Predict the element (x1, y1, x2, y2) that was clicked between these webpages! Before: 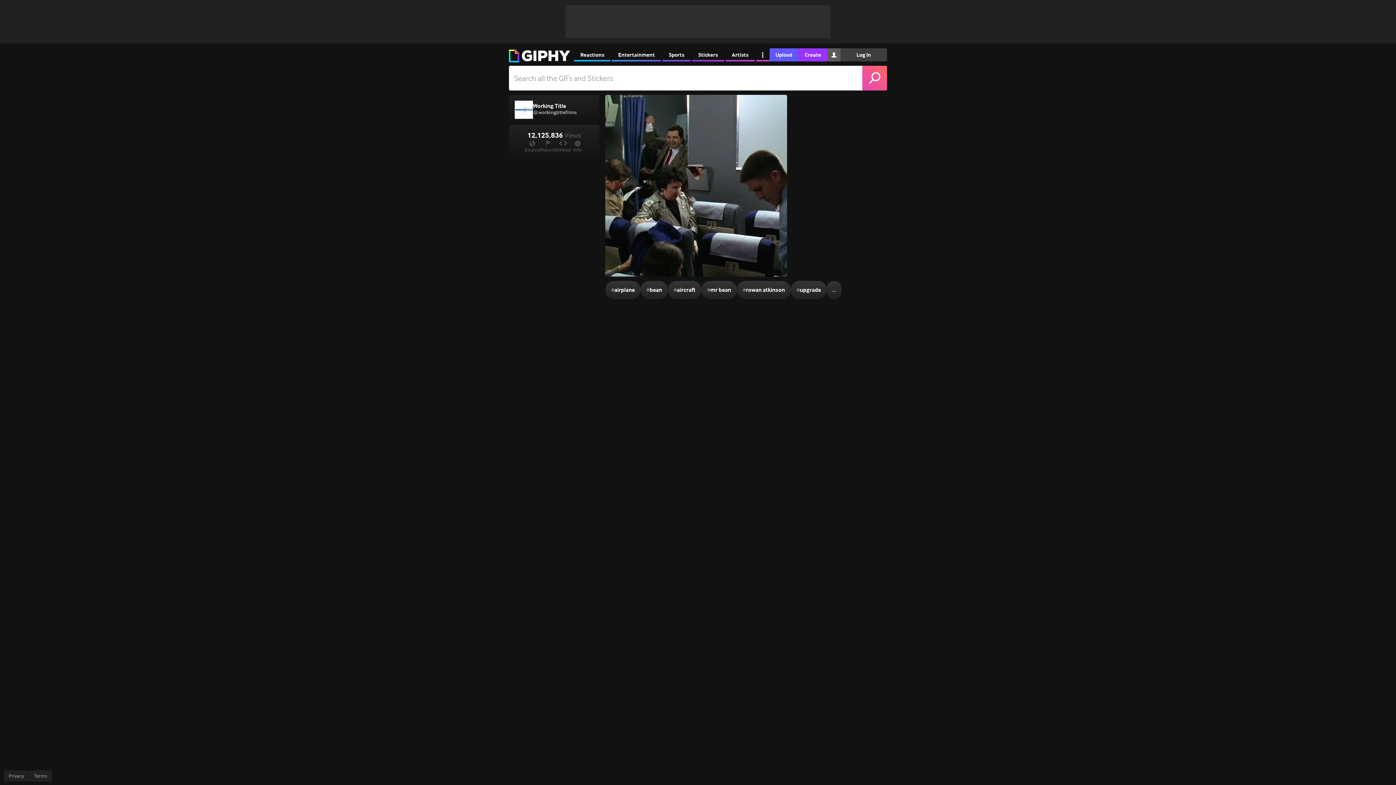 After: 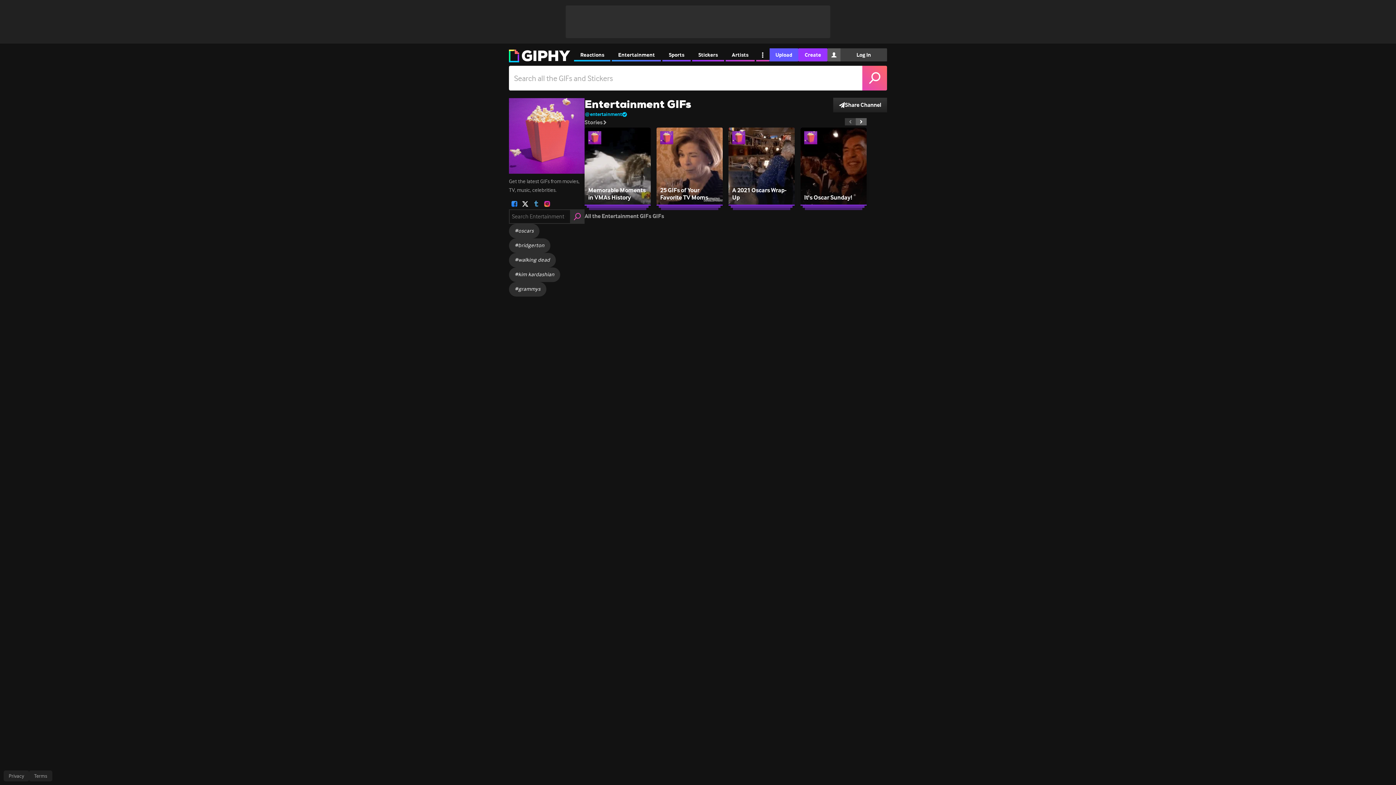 Action: bbox: (612, 48, 661, 61) label: Entertainment